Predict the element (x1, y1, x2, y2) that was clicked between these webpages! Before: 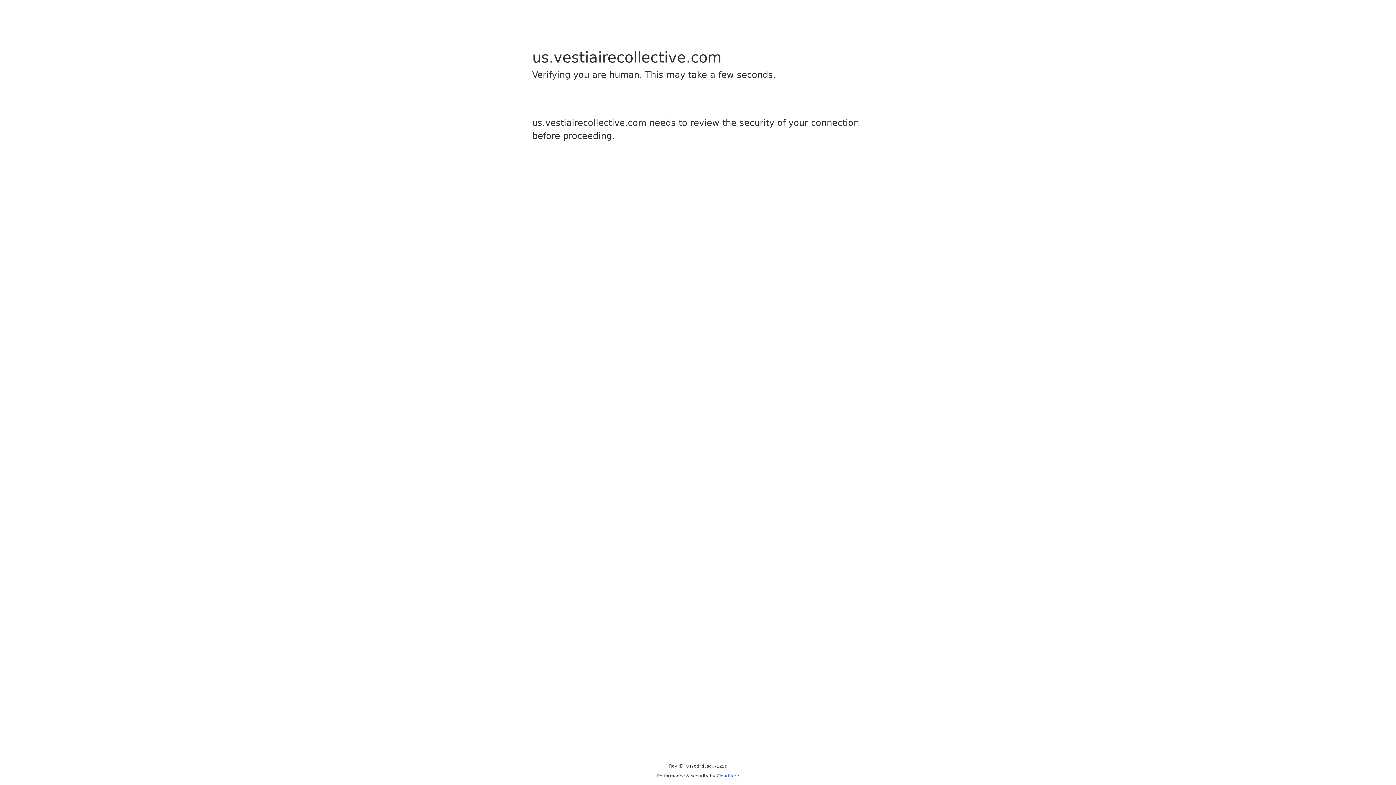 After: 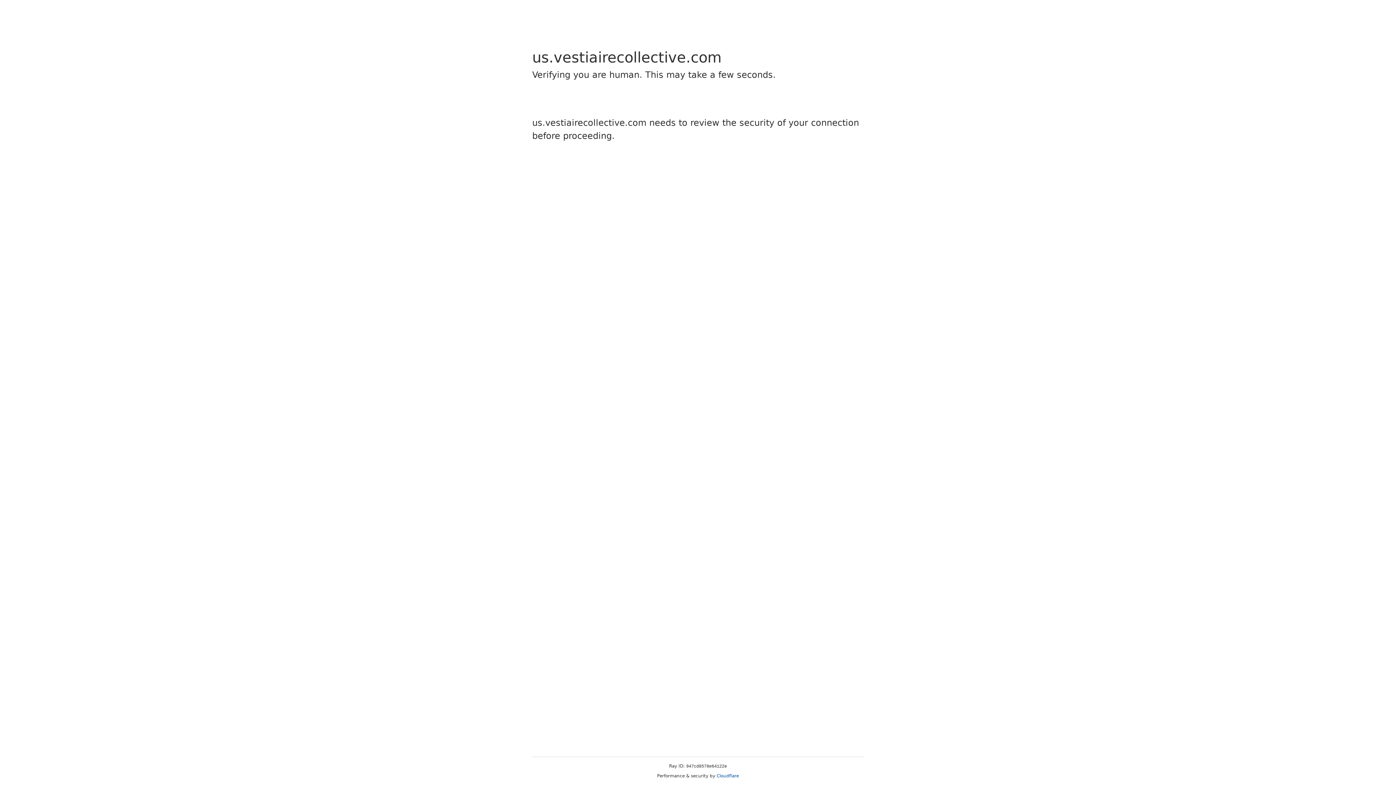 Action: bbox: (716, 773, 739, 778) label: Cloudflare